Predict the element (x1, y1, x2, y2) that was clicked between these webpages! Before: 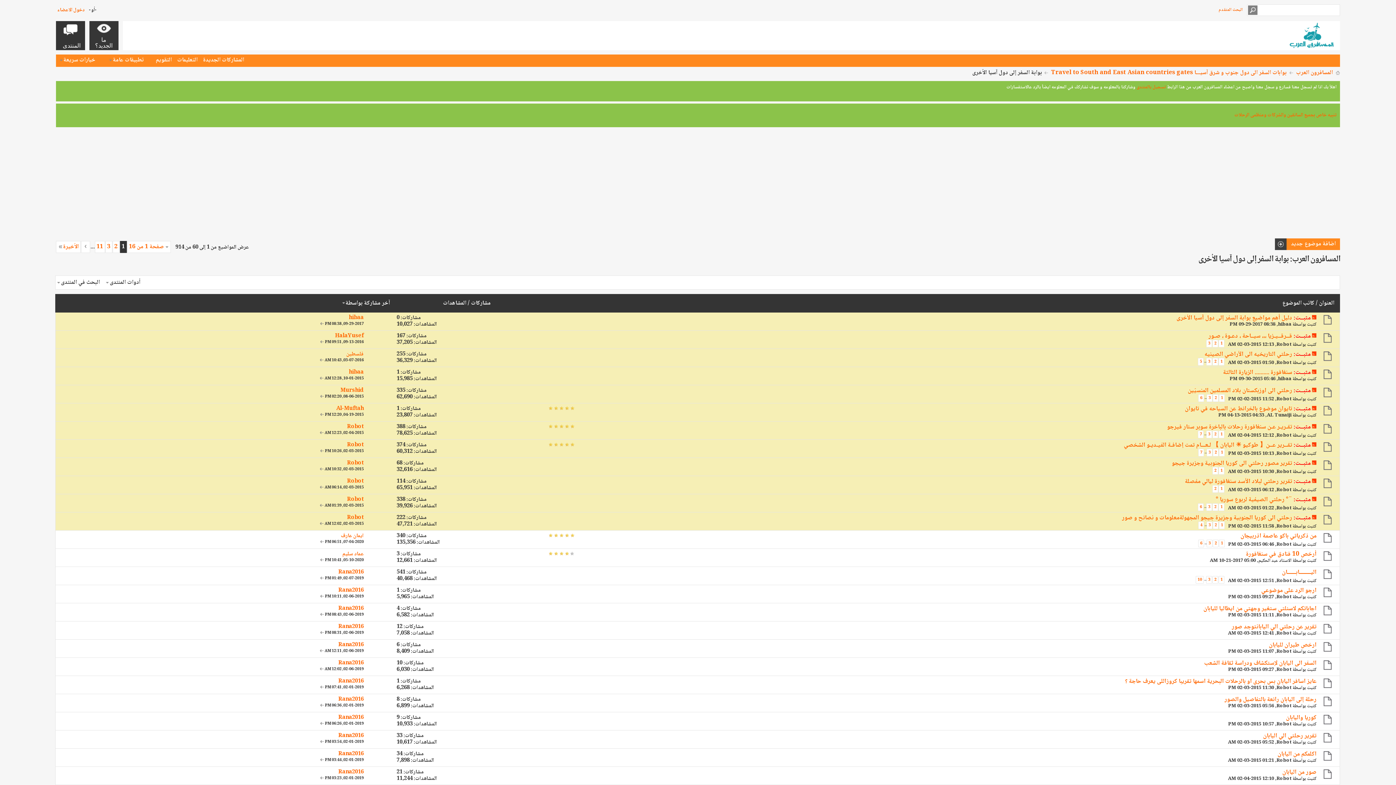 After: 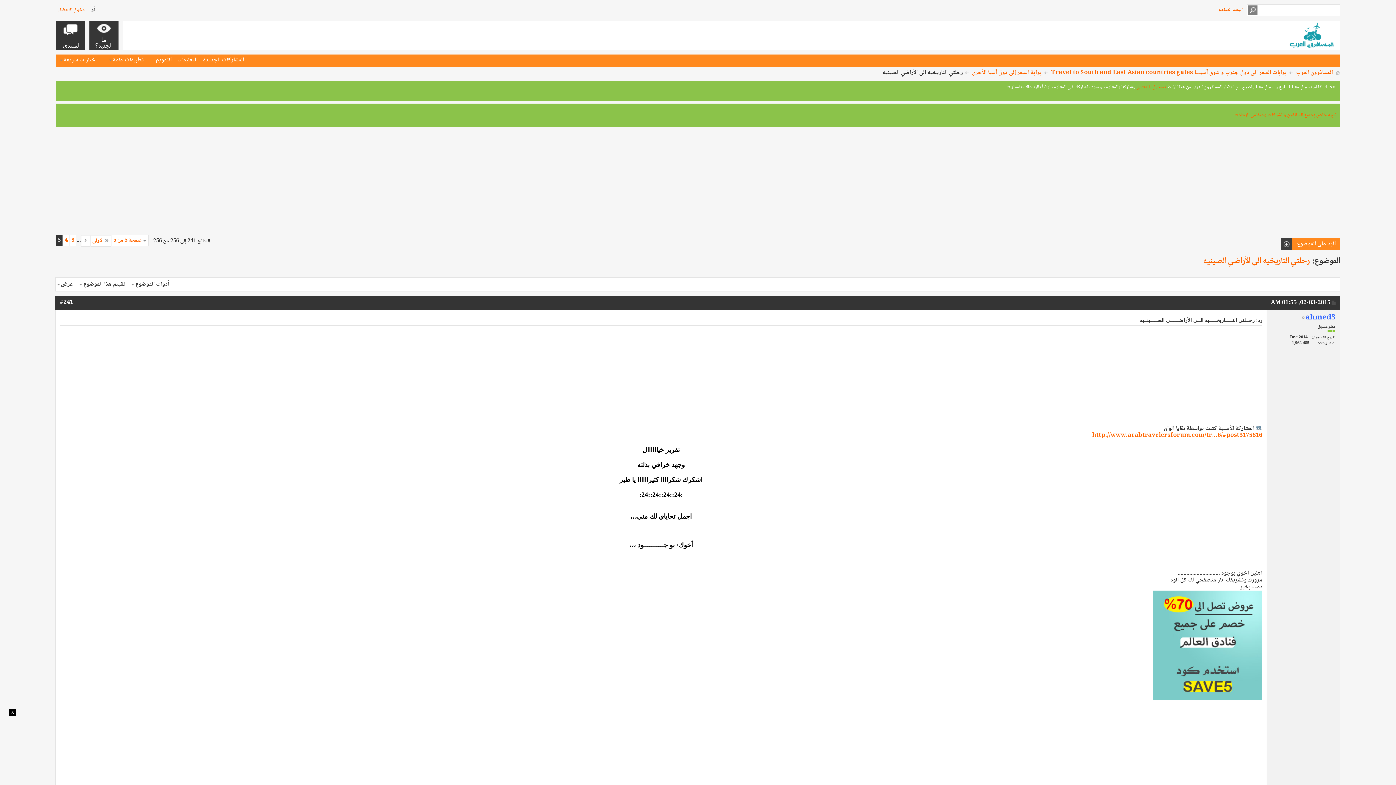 Action: label: 5 bbox: (1198, 358, 1204, 365)